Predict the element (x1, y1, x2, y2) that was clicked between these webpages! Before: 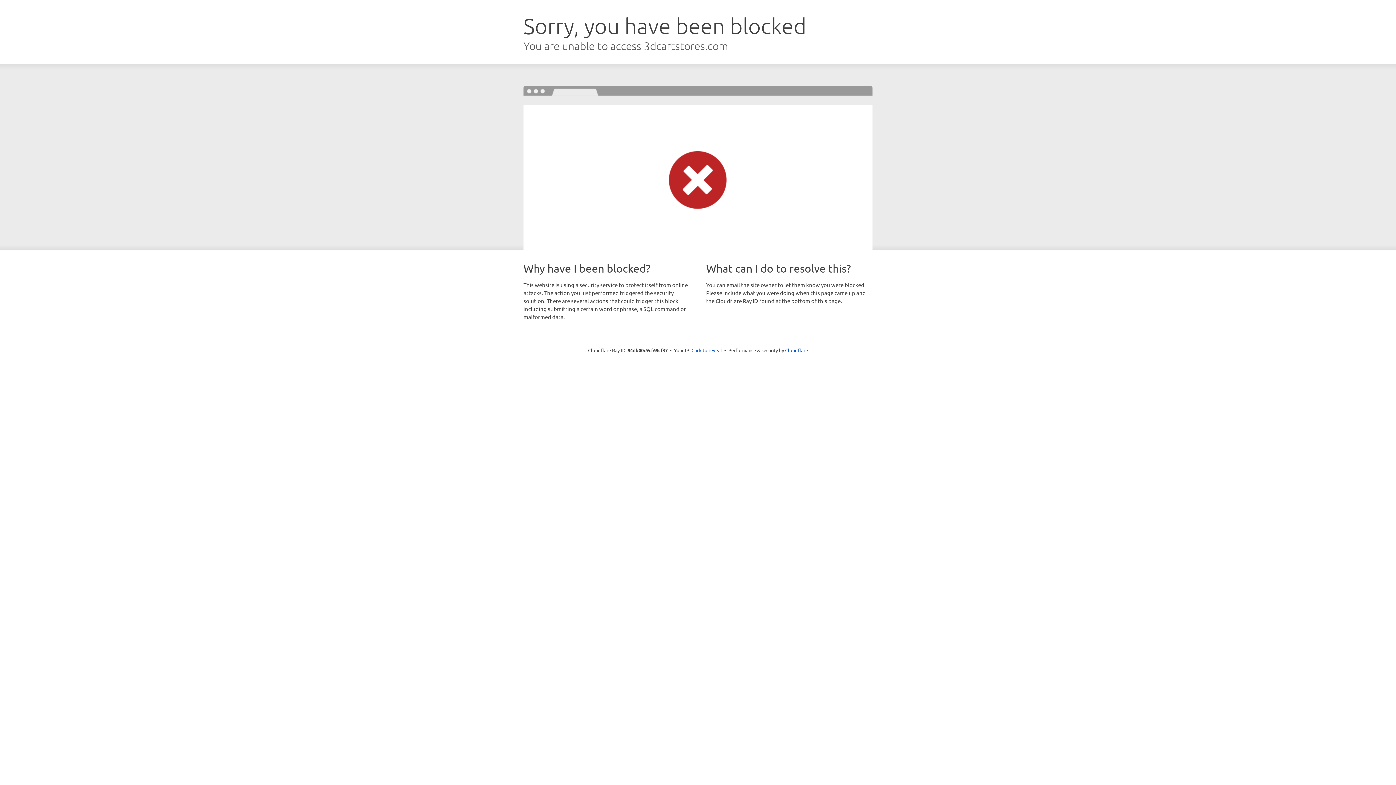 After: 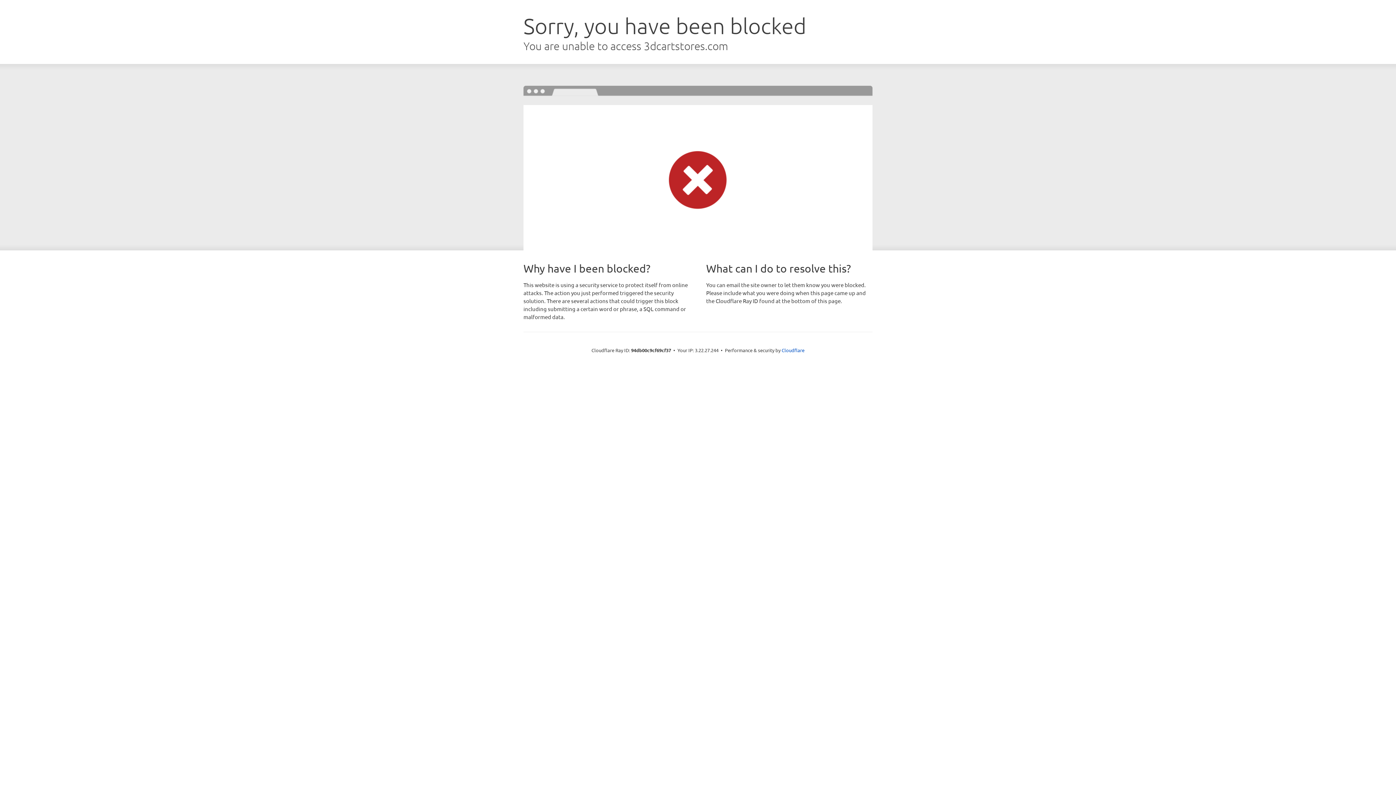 Action: bbox: (691, 346, 722, 353) label: Click to reveal